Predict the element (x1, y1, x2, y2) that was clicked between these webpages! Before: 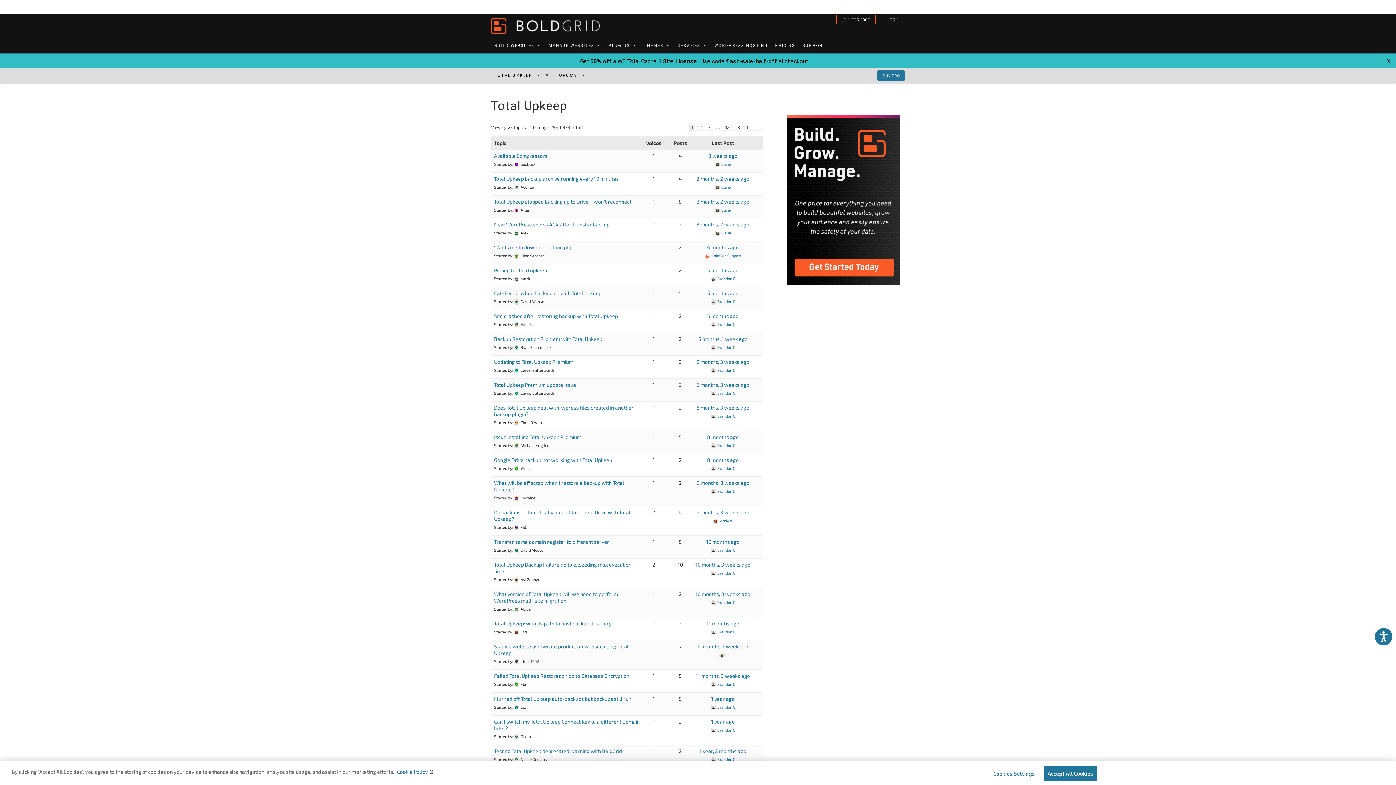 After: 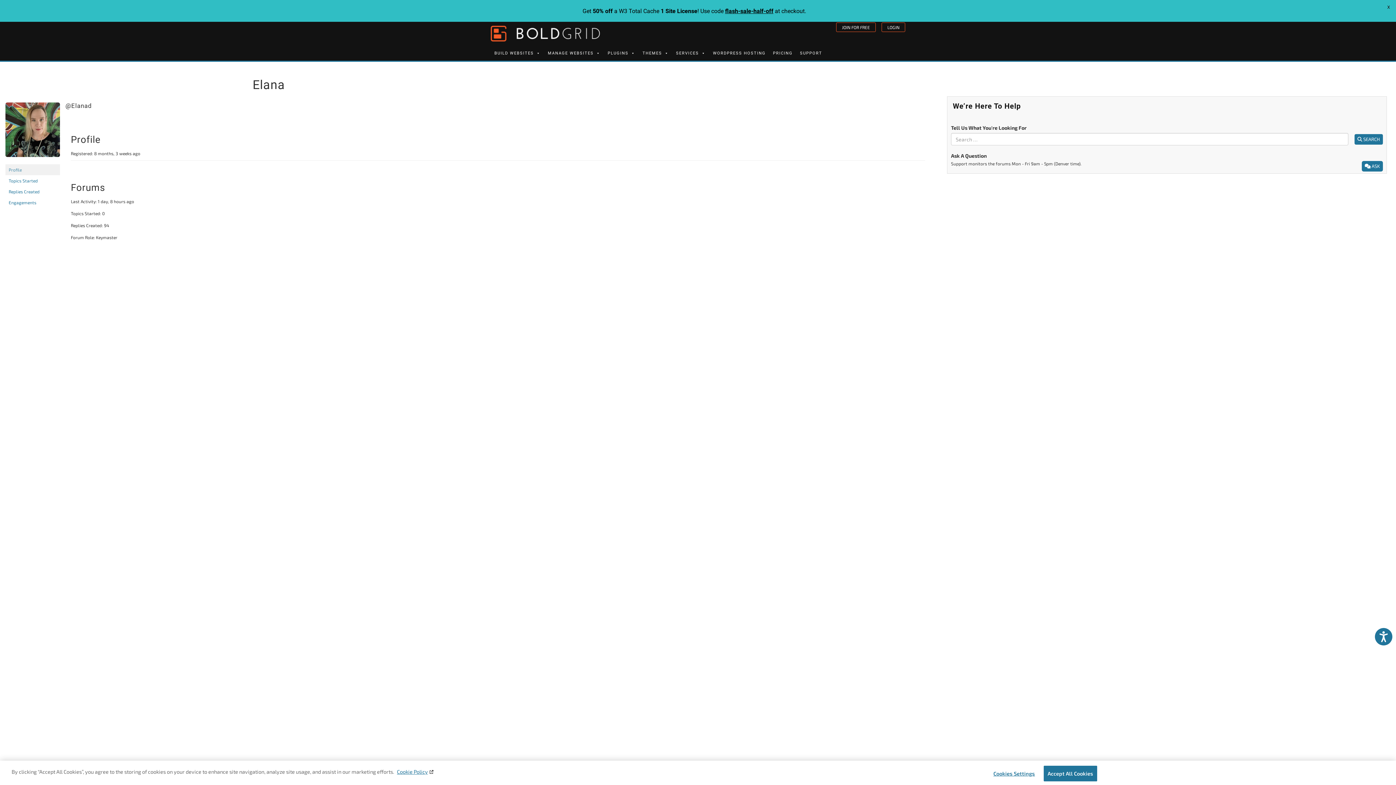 Action: label: Elana bbox: (714, 184, 731, 189)